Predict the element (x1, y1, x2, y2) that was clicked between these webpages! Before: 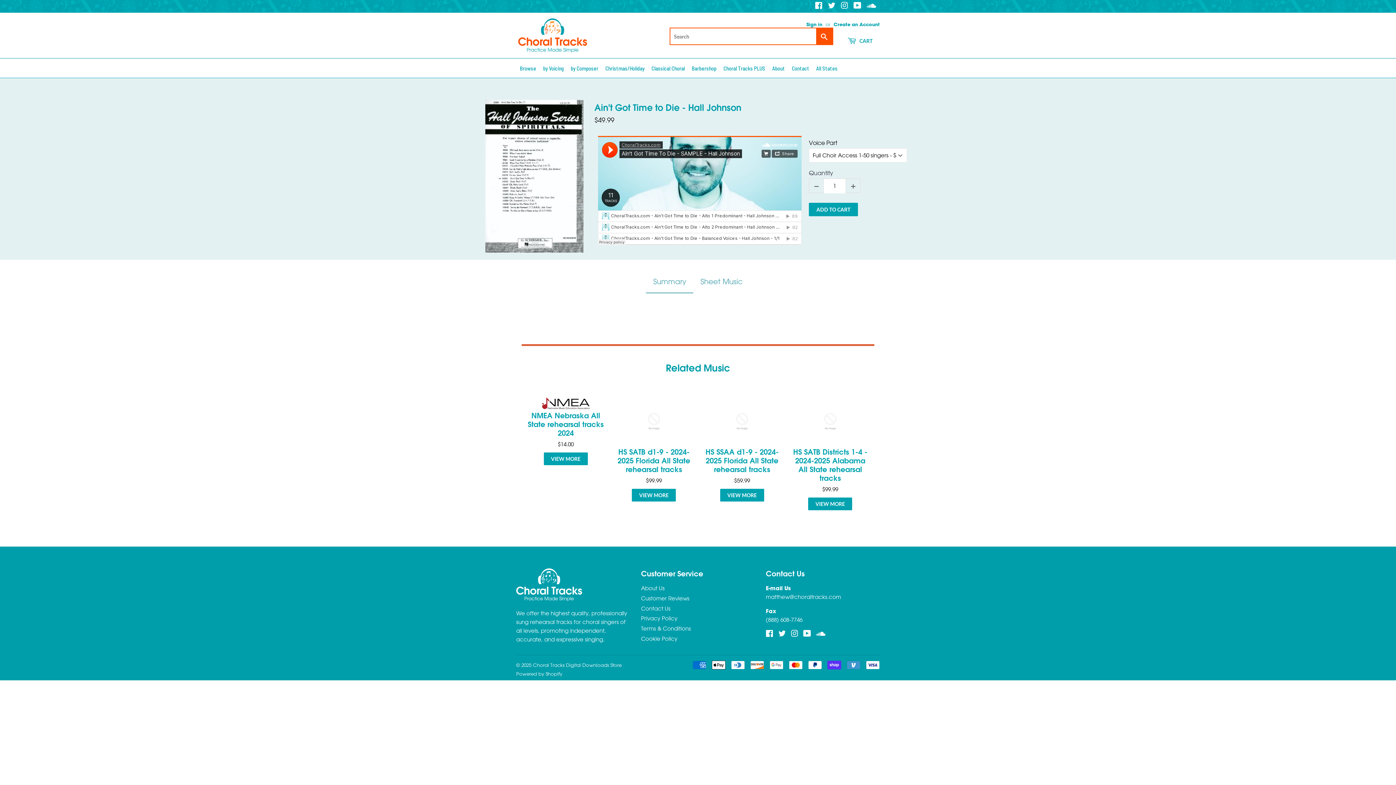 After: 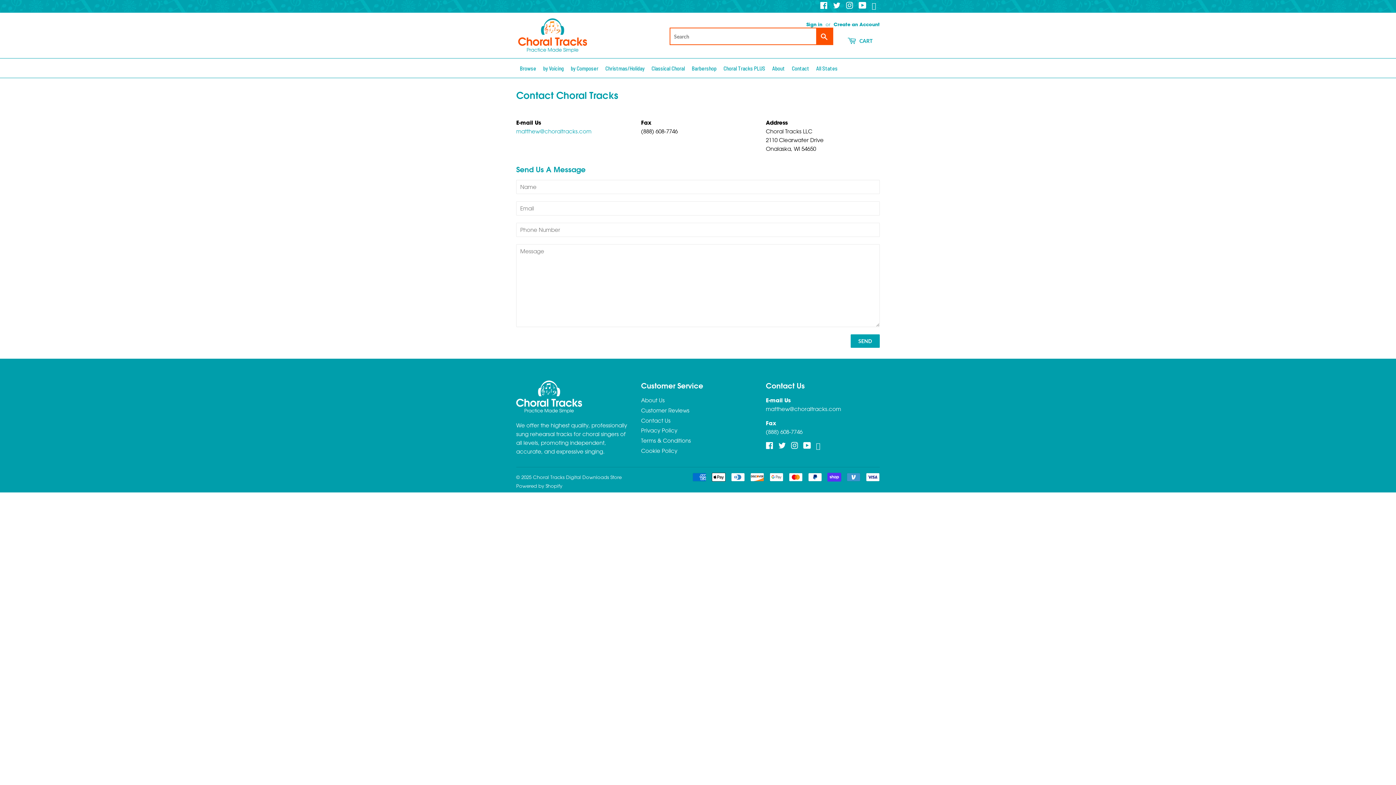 Action: bbox: (788, 58, 812, 77) label: Contact